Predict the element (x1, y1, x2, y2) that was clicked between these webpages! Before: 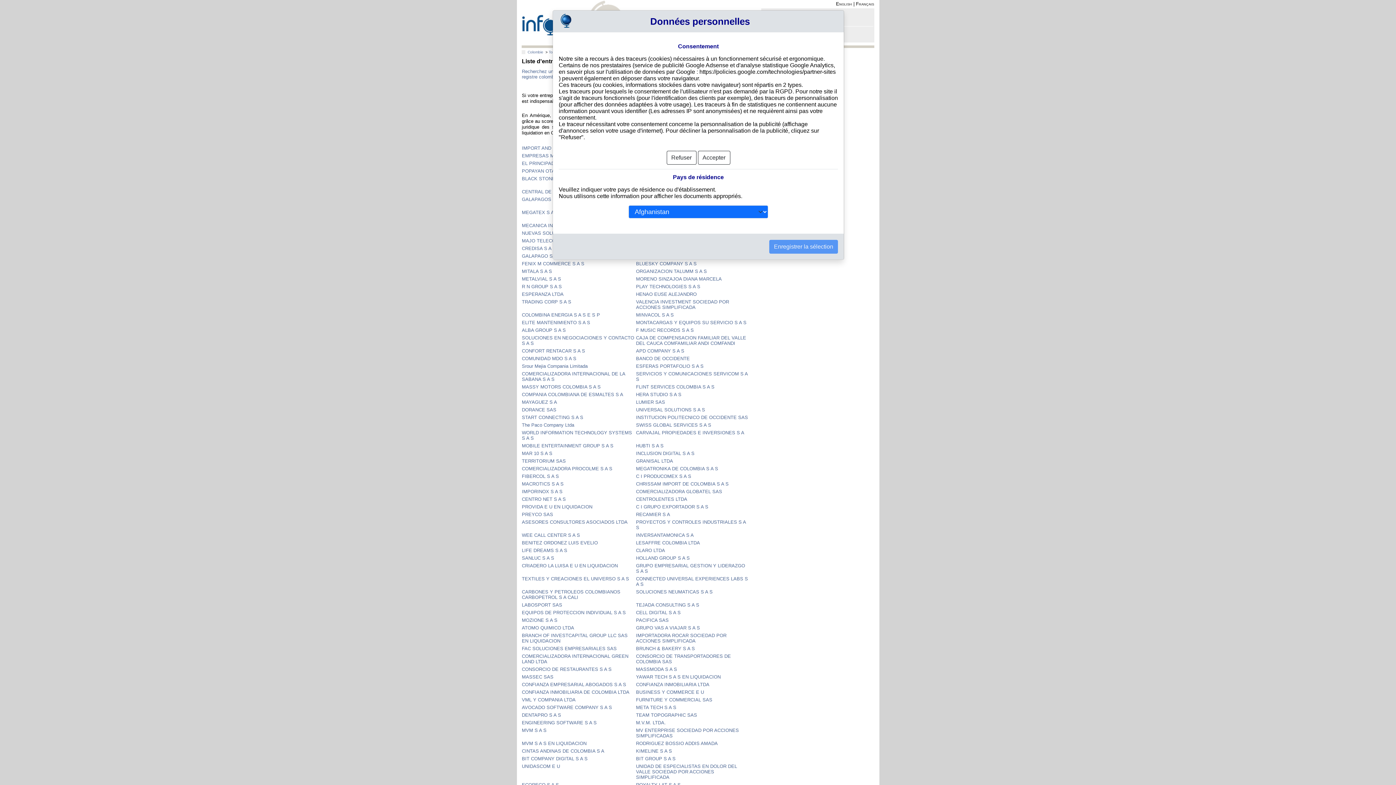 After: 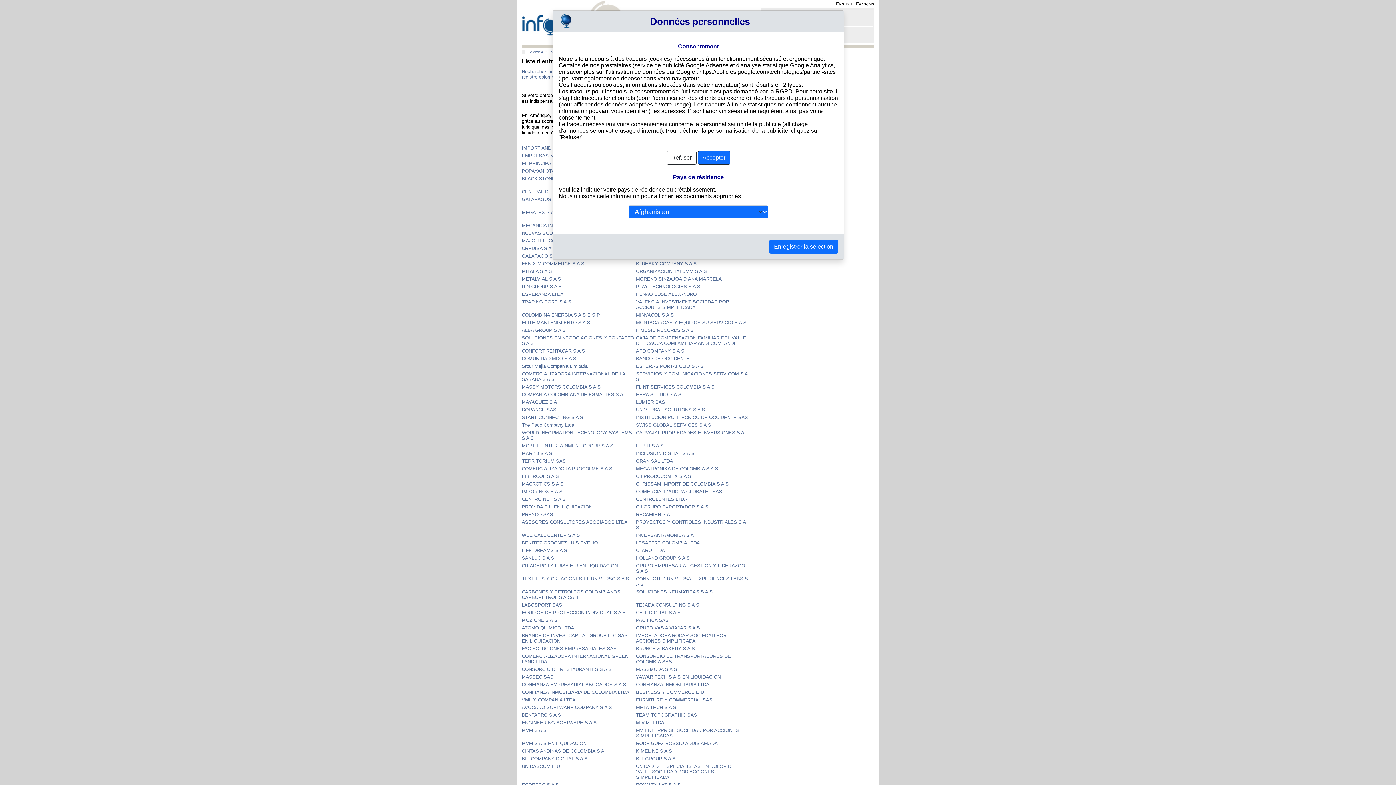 Action: label: Accepter bbox: (698, 150, 730, 164)